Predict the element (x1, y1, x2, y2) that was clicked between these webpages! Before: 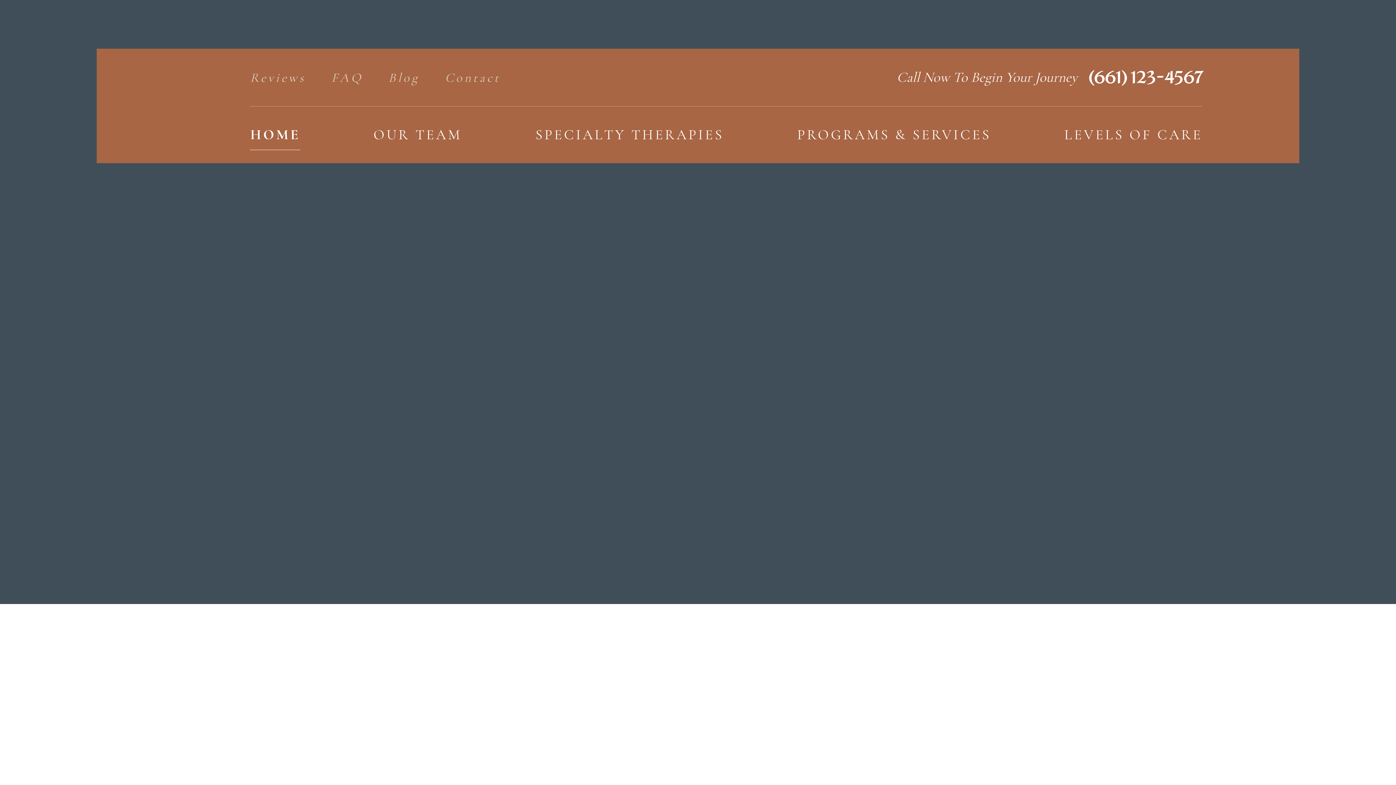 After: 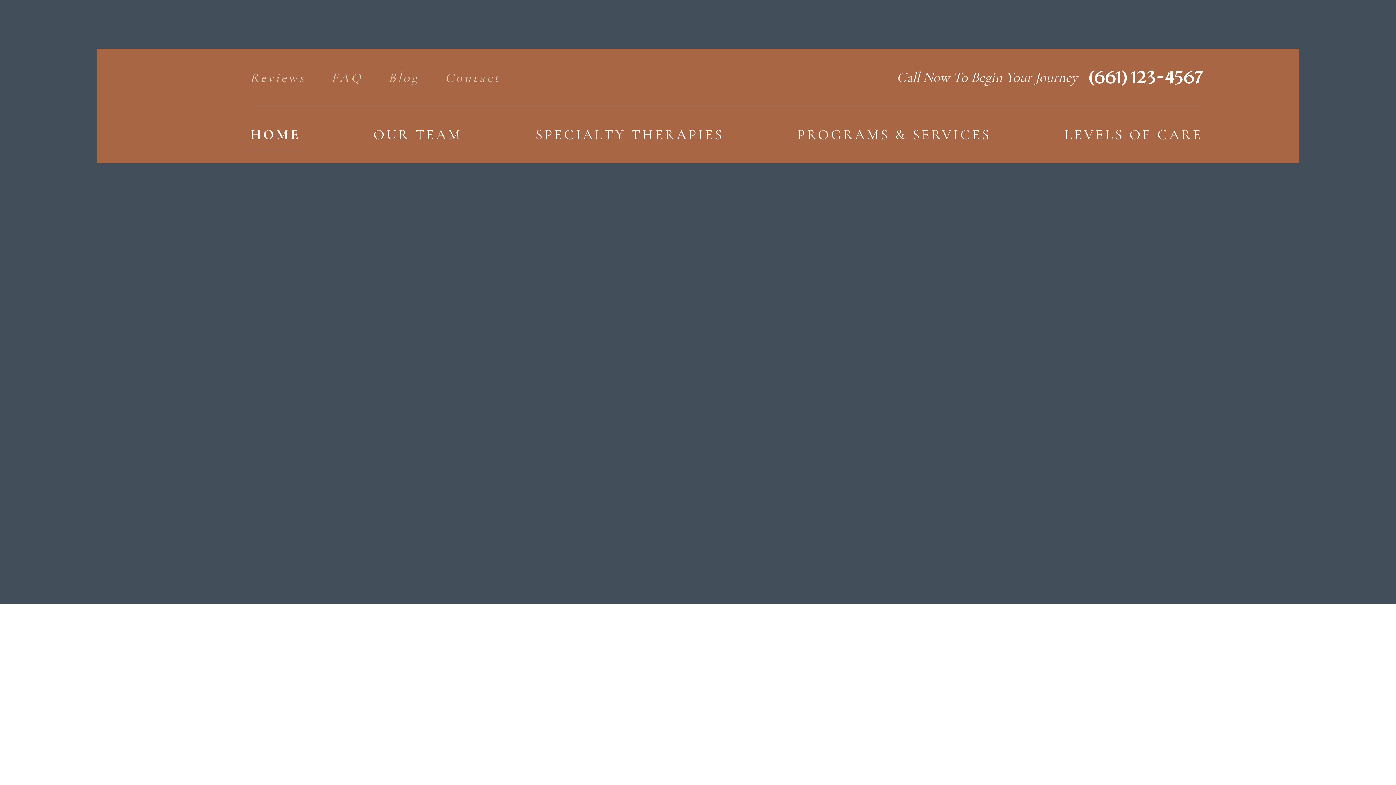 Action: label: Lorem Ipsum bbox: (68, 449, 197, 486)